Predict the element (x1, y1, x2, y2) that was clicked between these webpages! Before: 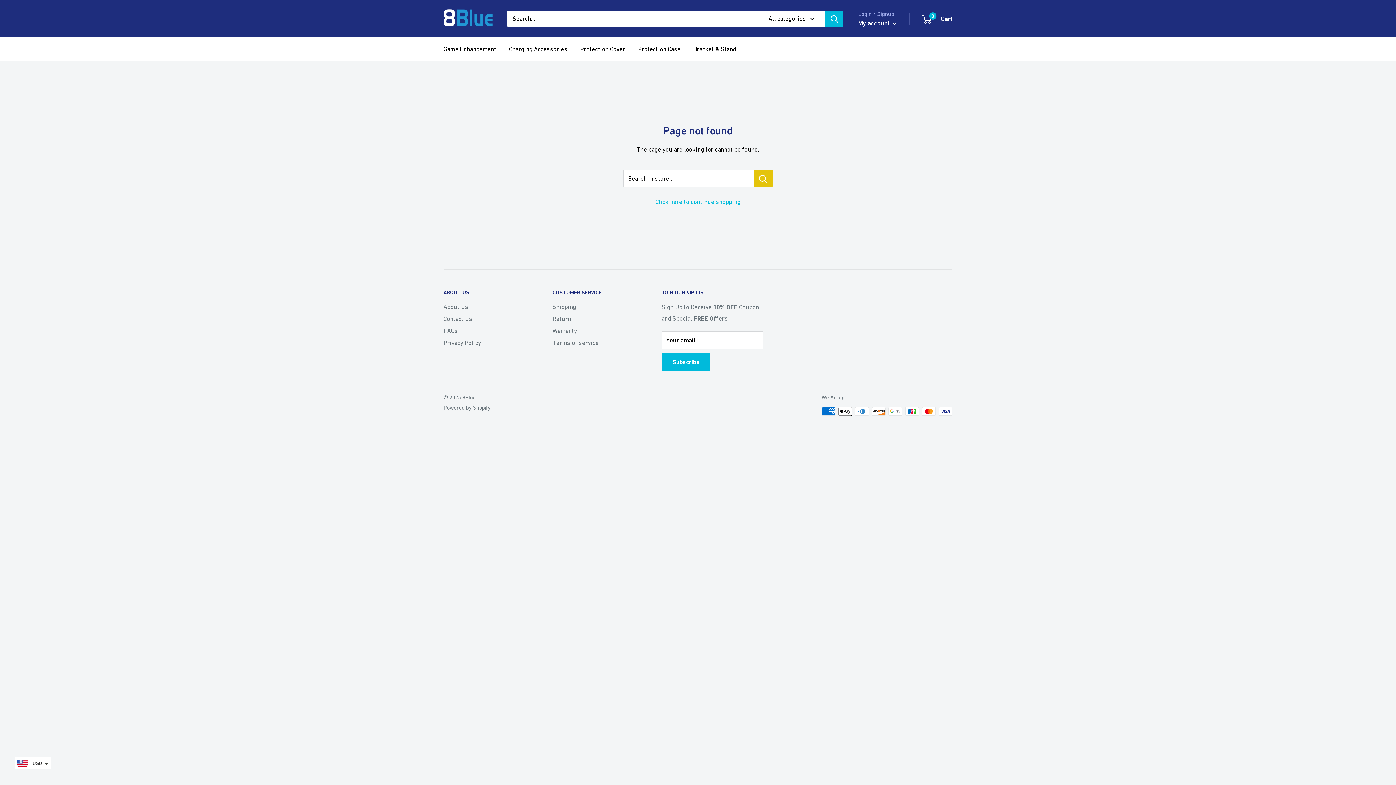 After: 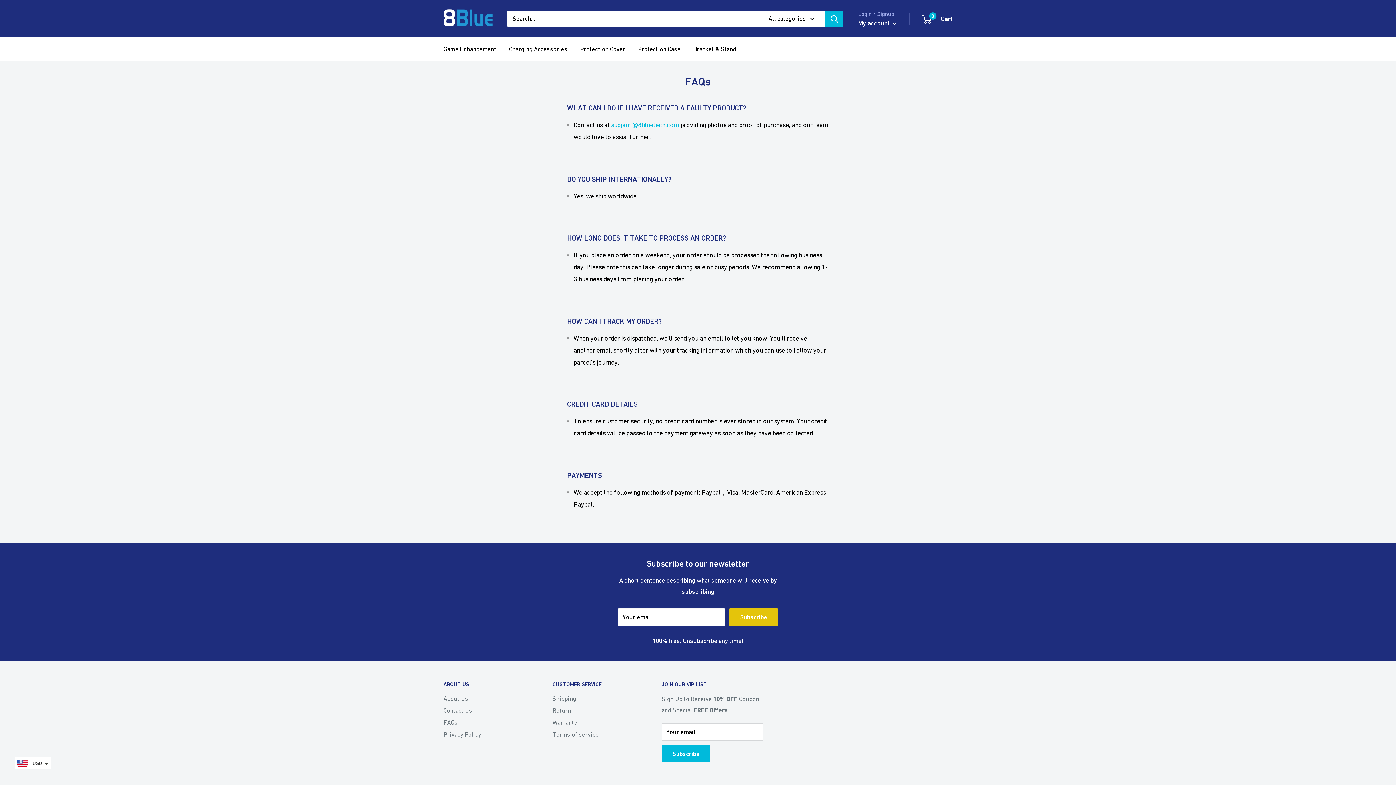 Action: bbox: (443, 325, 527, 337) label: FAQs